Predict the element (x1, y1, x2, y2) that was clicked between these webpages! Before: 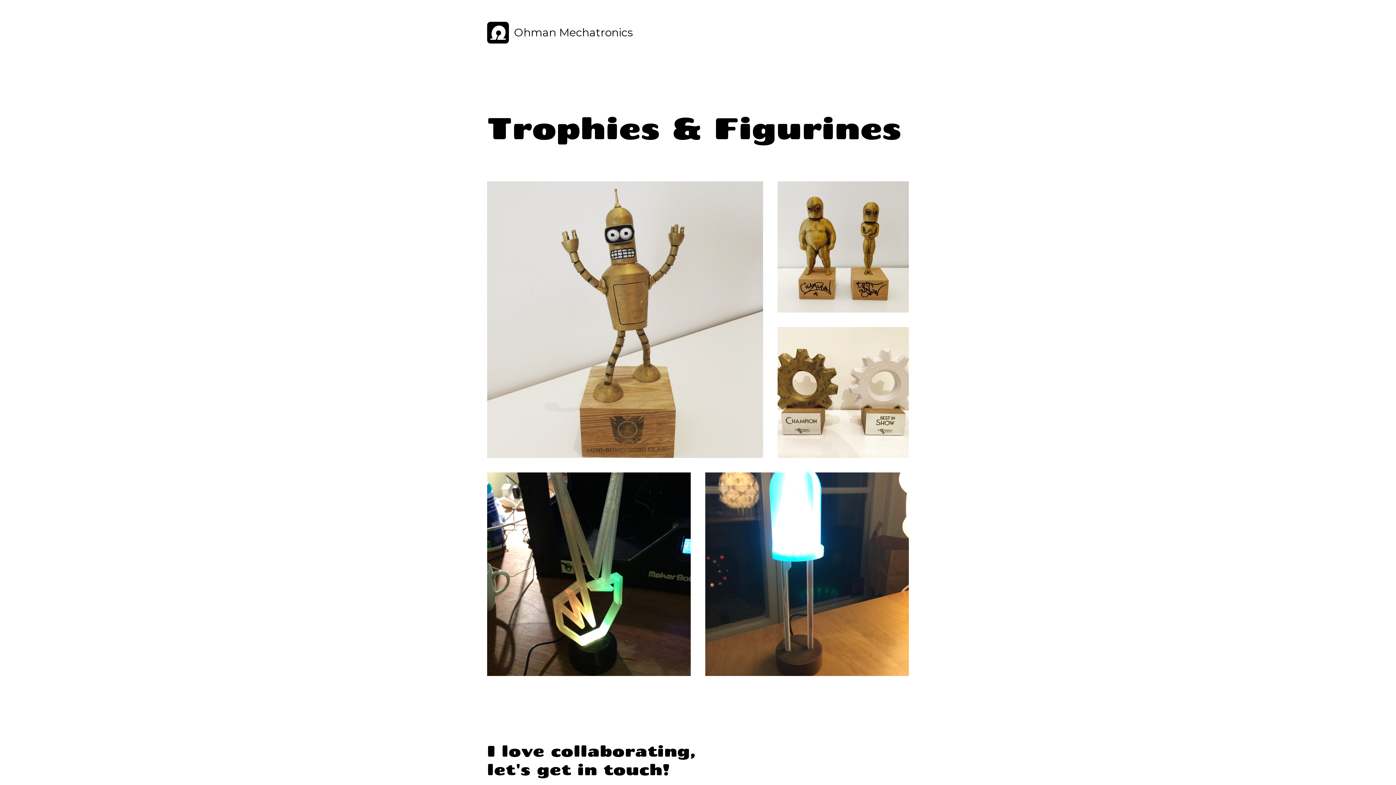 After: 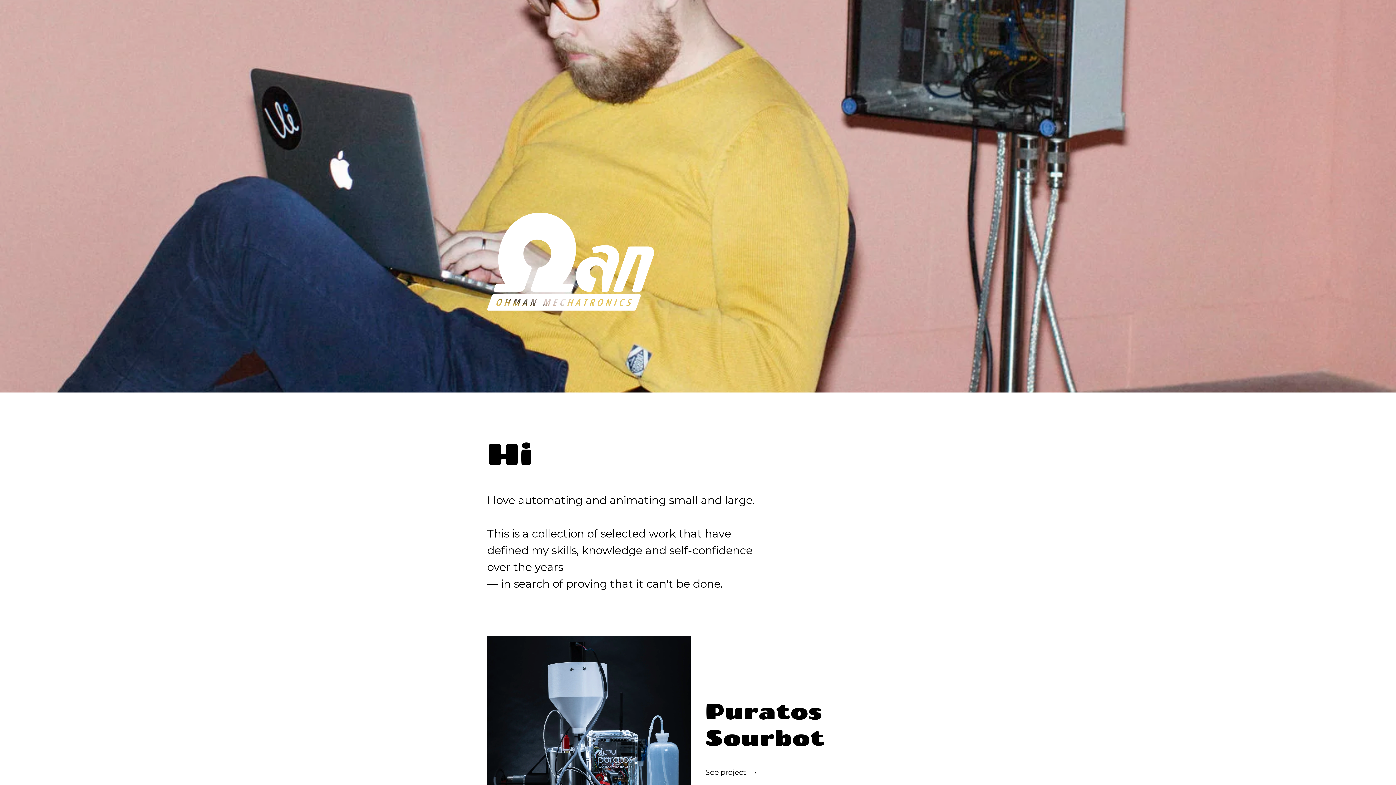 Action: bbox: (487, 21, 638, 43) label: 	
Ohman Mechatronics